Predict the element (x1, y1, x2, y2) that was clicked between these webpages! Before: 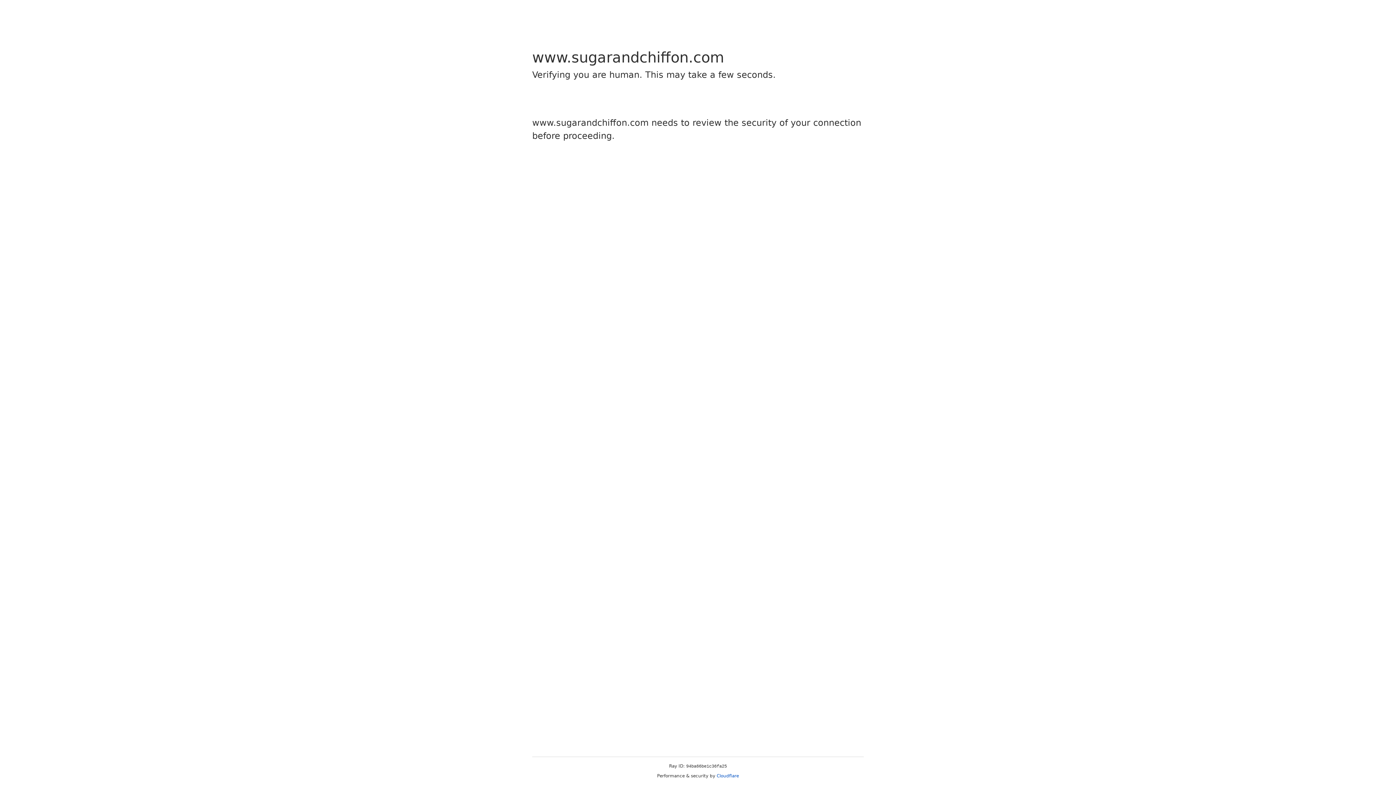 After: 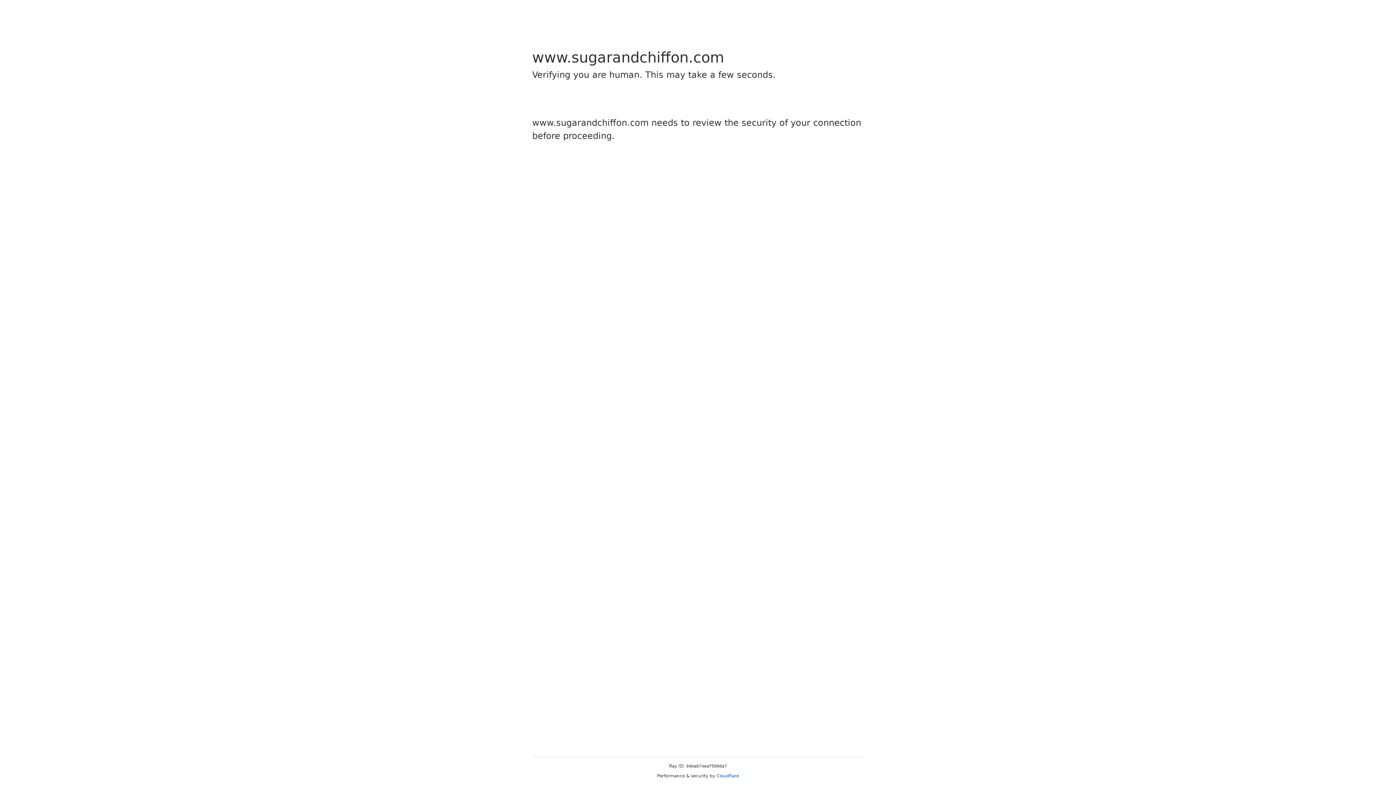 Action: label: Cloudflare bbox: (716, 773, 739, 778)